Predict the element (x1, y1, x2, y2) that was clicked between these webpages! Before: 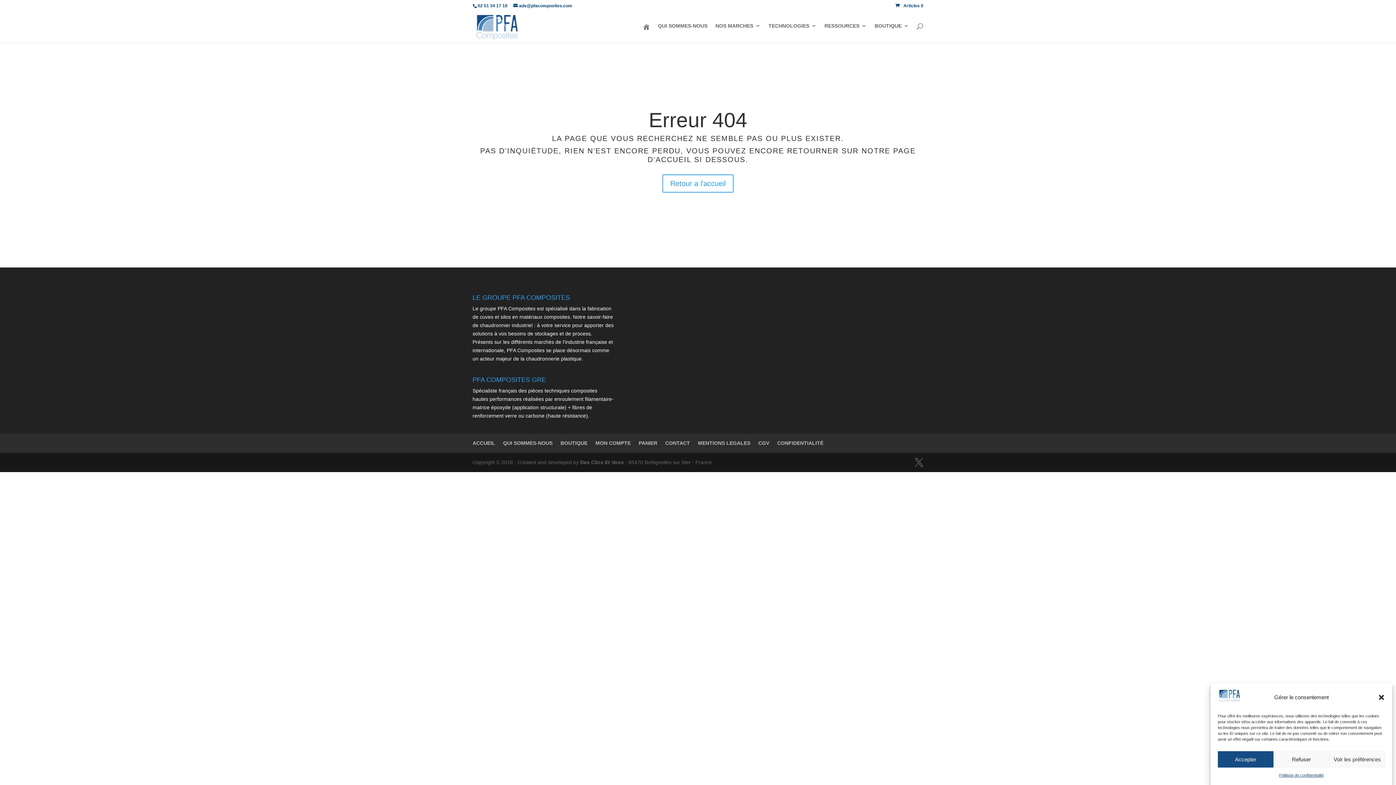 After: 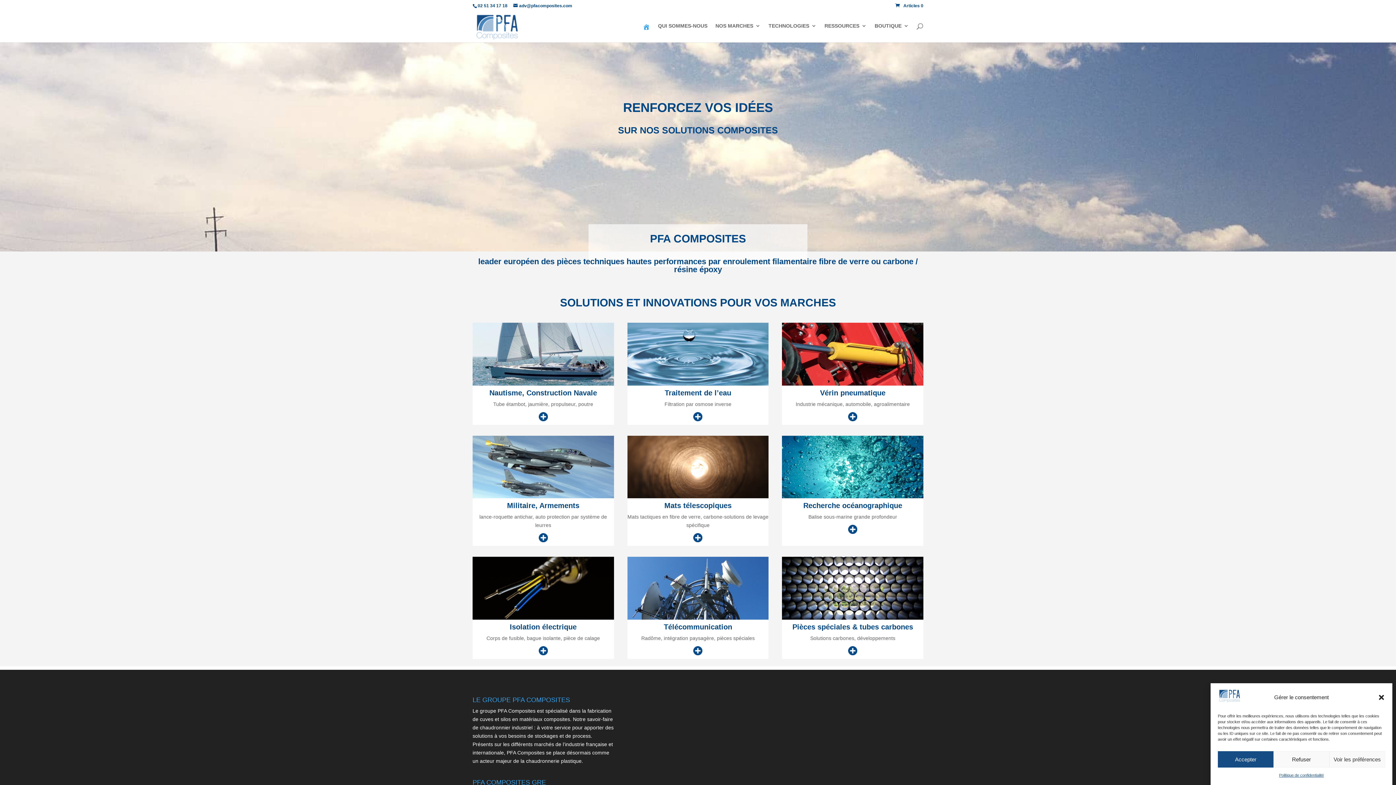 Action: bbox: (472, 440, 495, 446) label: ACCUEIL